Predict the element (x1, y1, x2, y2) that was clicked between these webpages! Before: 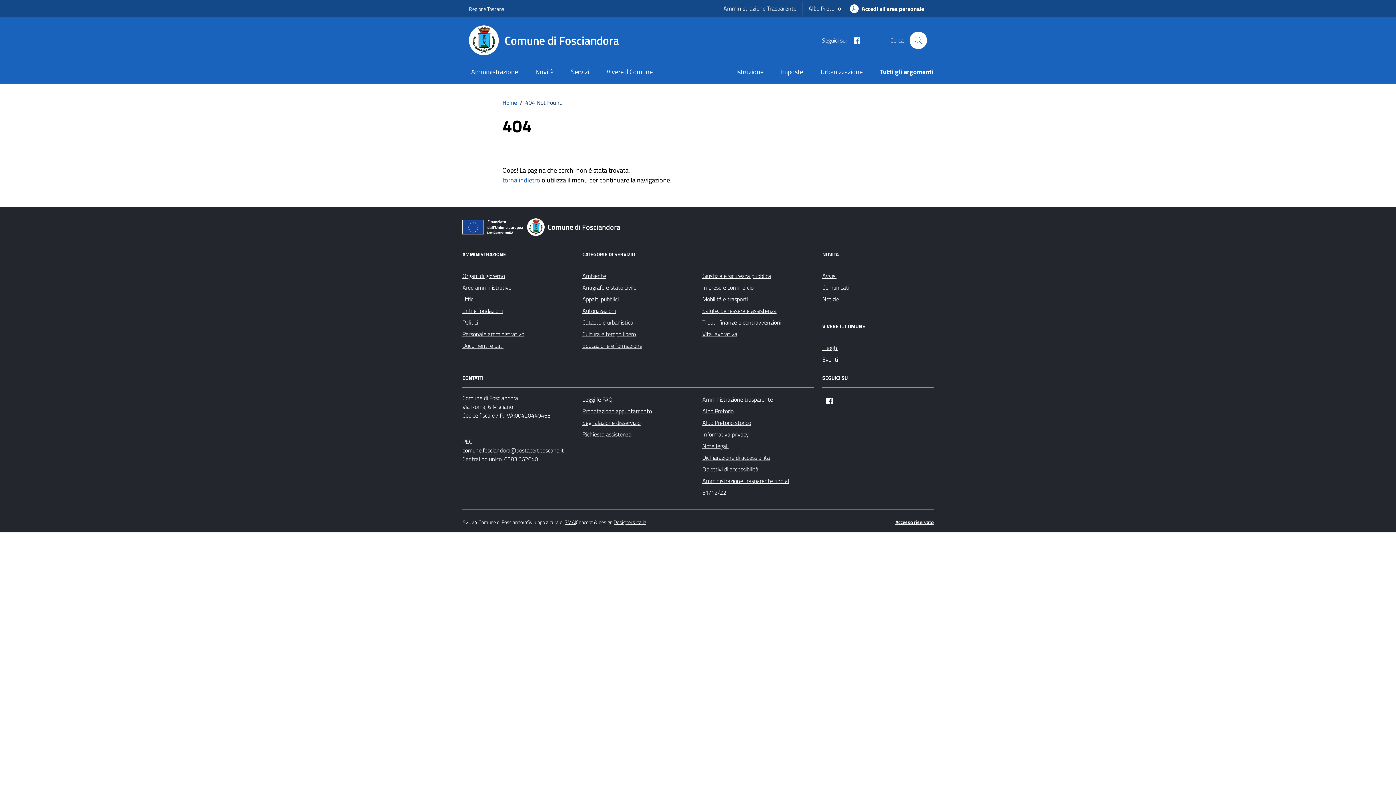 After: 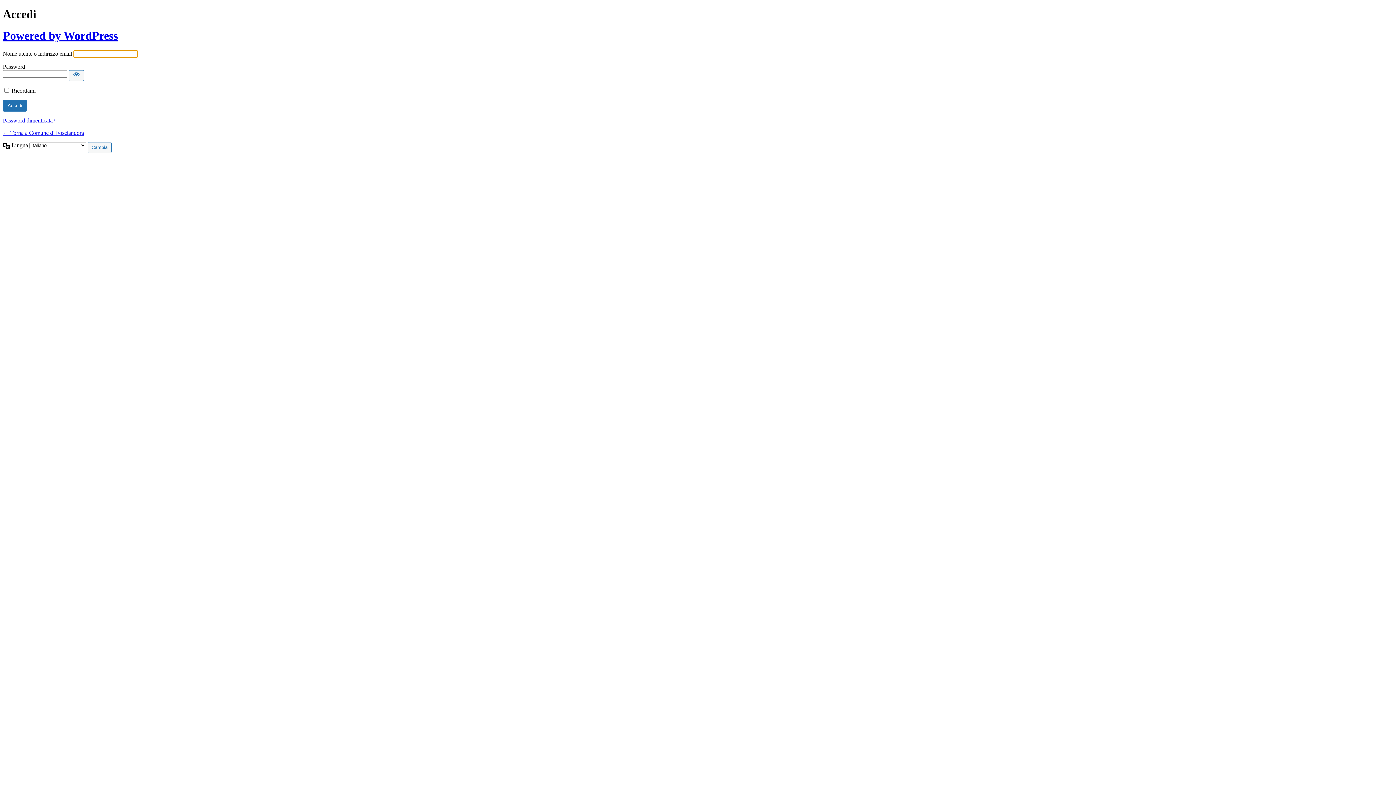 Action: bbox: (895, 518, 933, 526) label: Accesso riservato